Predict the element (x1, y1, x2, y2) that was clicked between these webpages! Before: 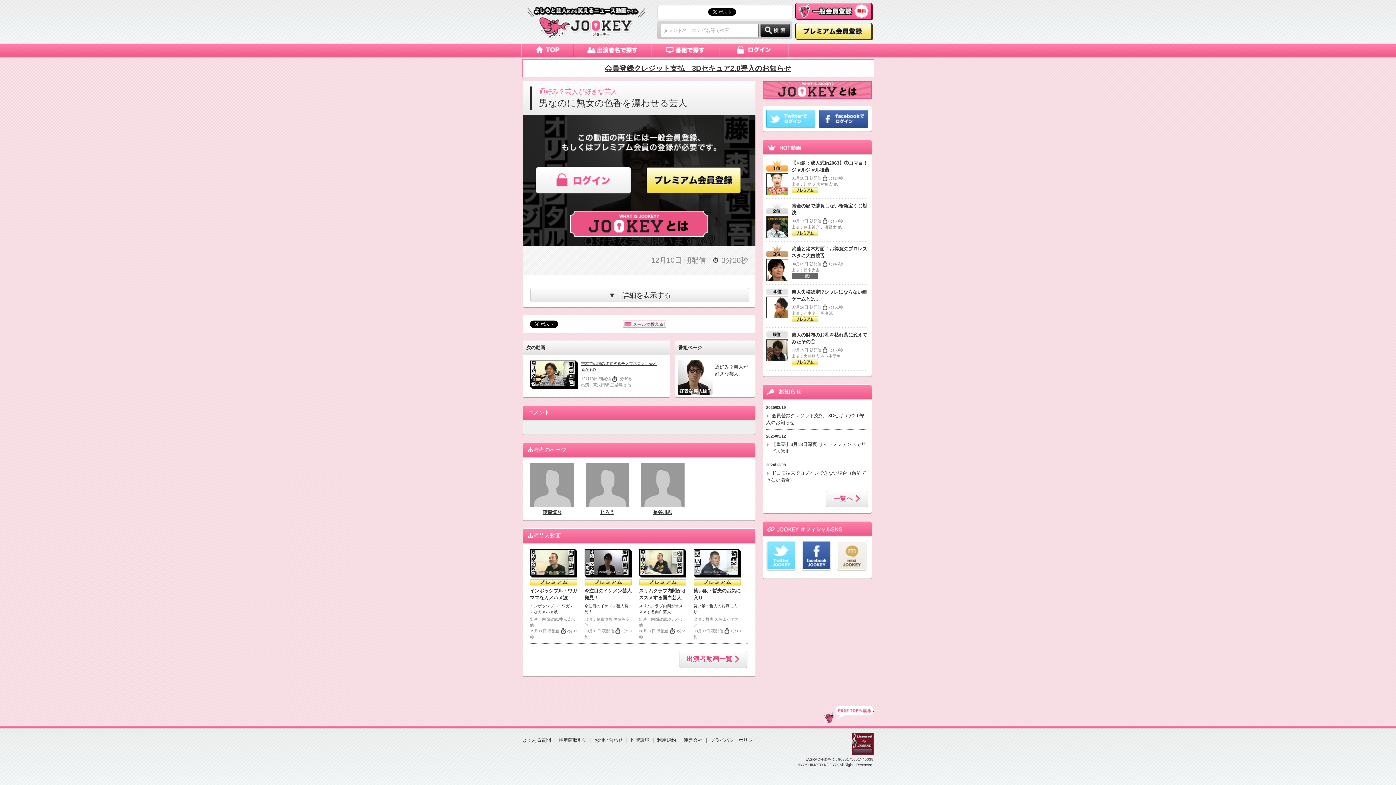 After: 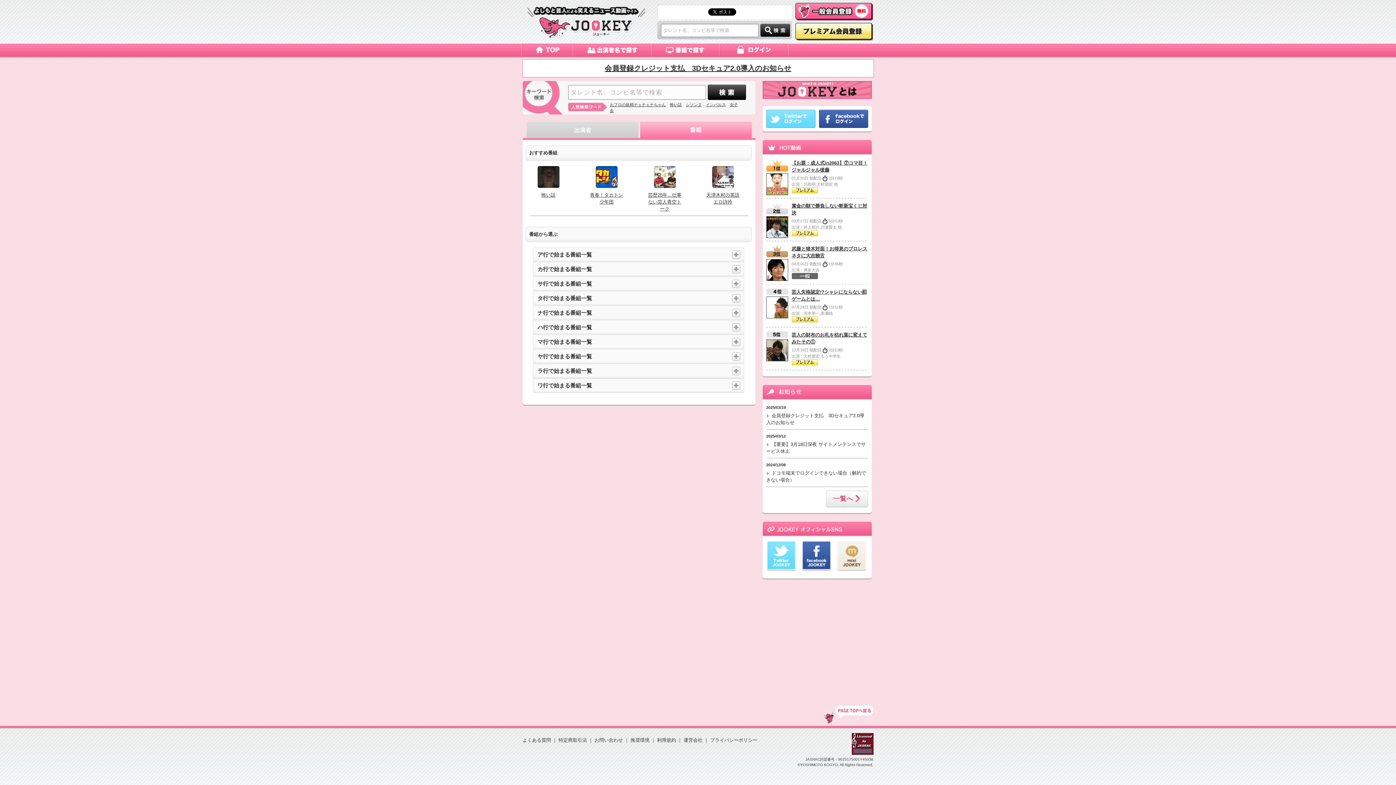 Action: bbox: (651, 43, 720, 56) label: 番組で探す